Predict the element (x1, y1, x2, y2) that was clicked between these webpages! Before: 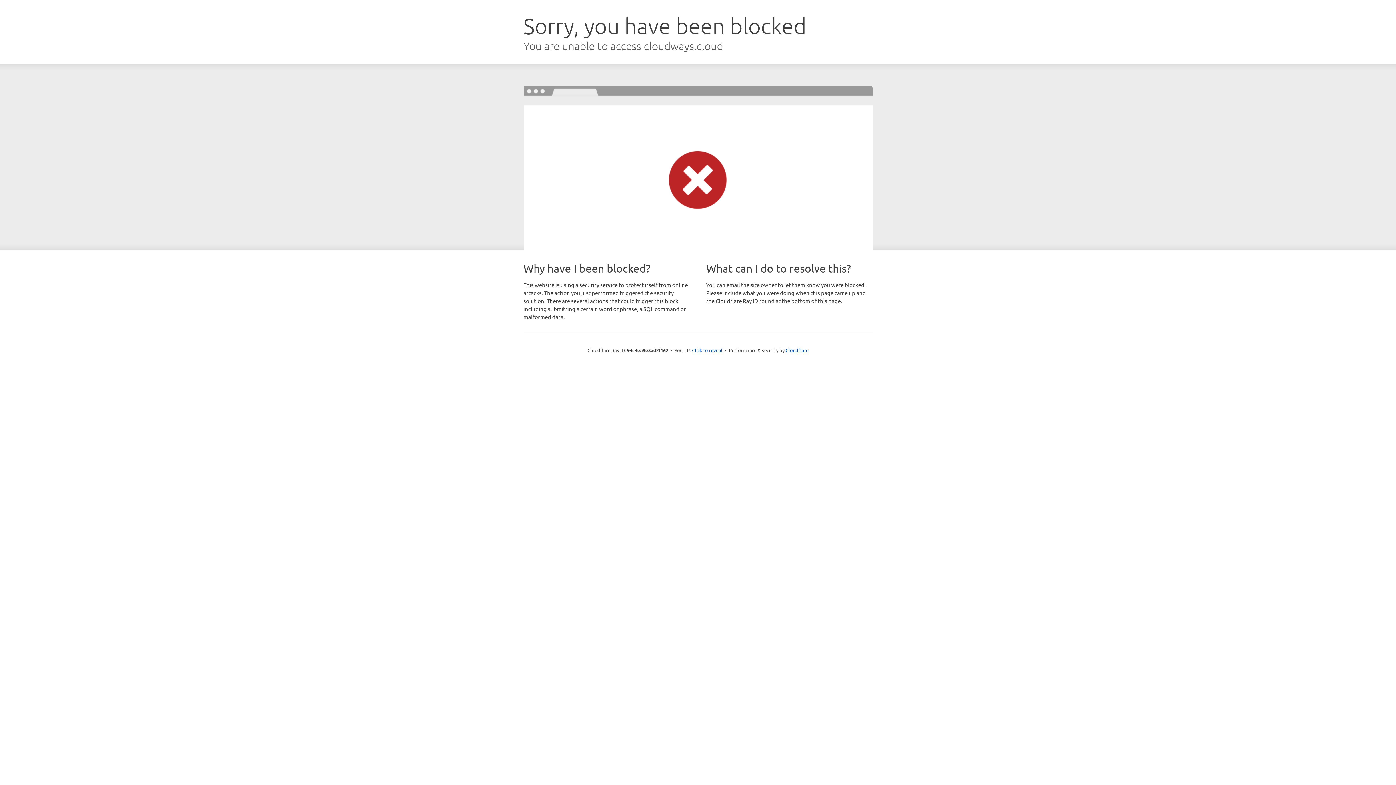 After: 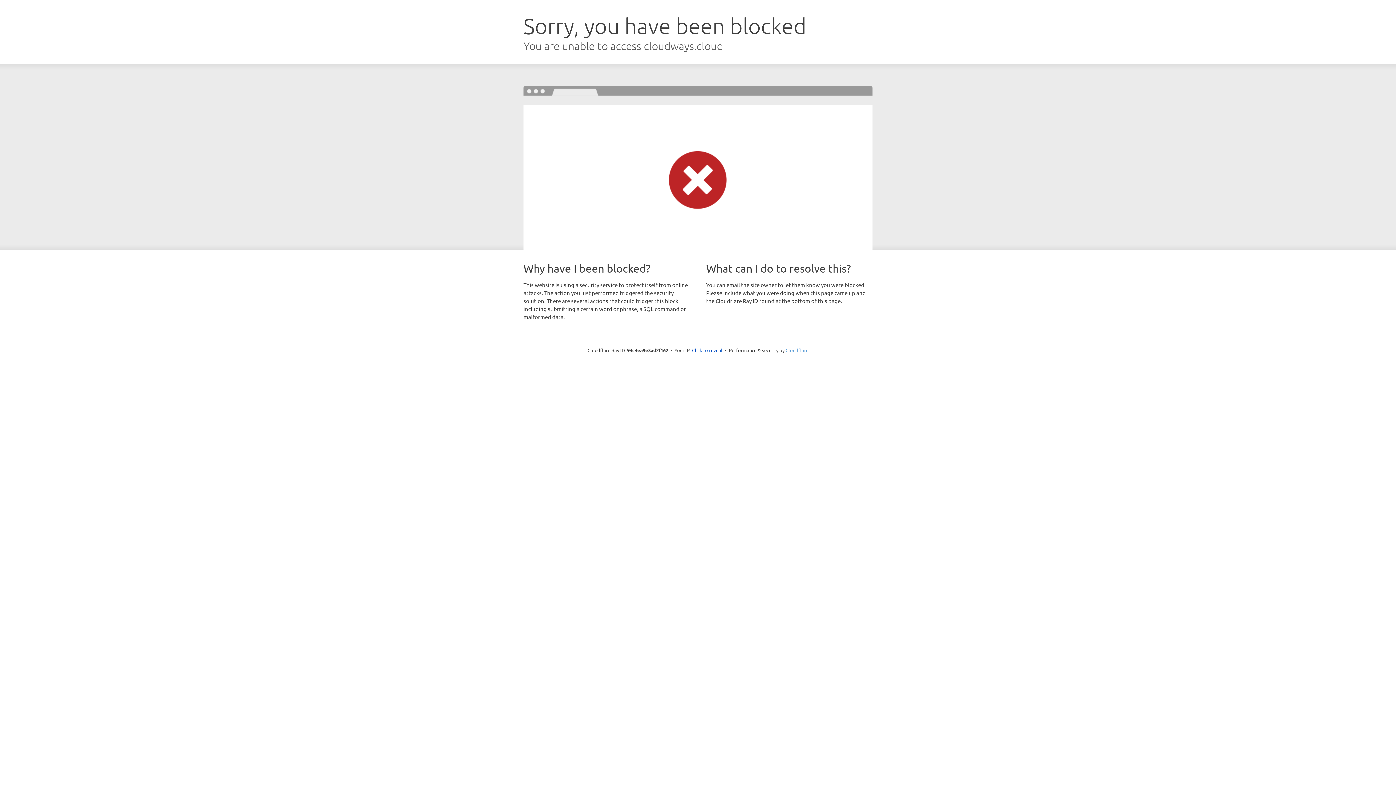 Action: bbox: (785, 347, 808, 353) label: Cloudflare